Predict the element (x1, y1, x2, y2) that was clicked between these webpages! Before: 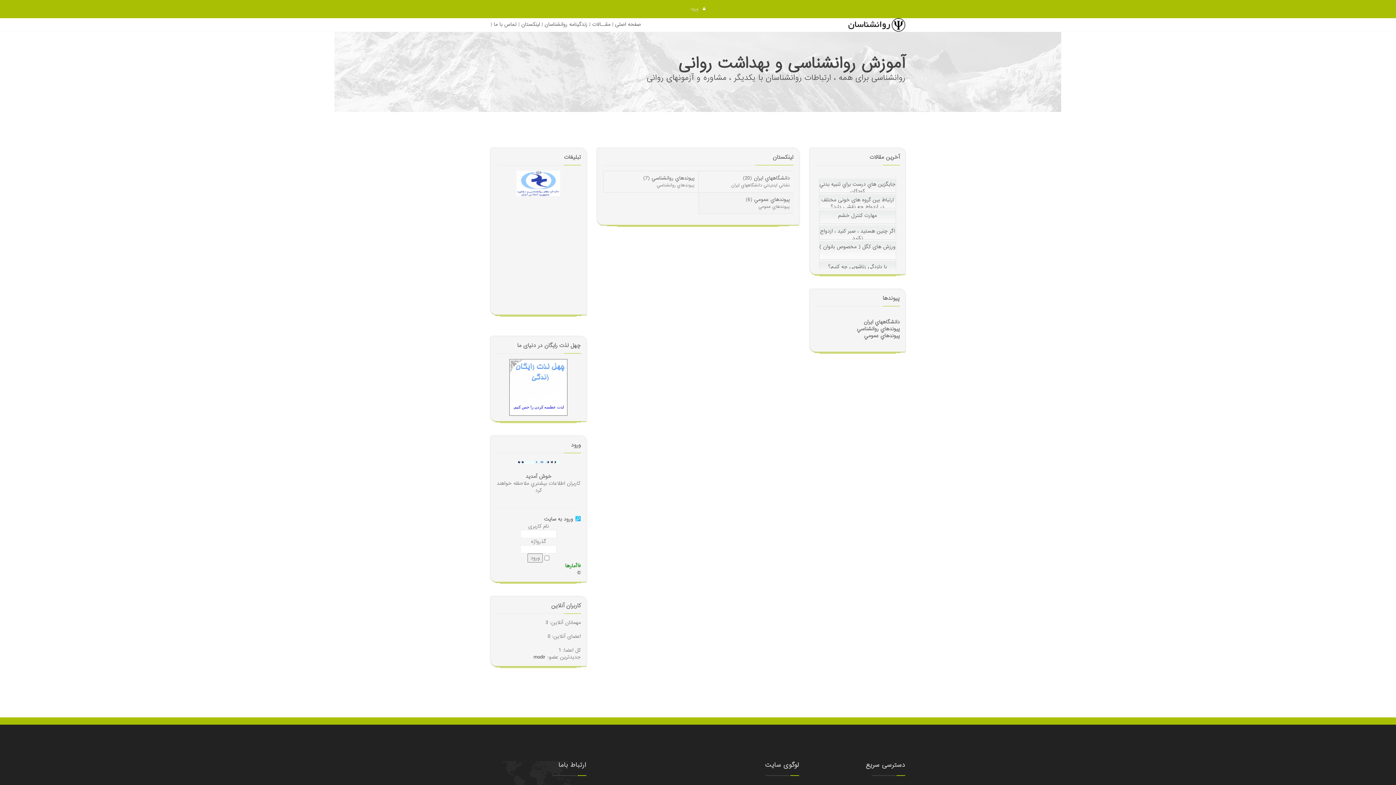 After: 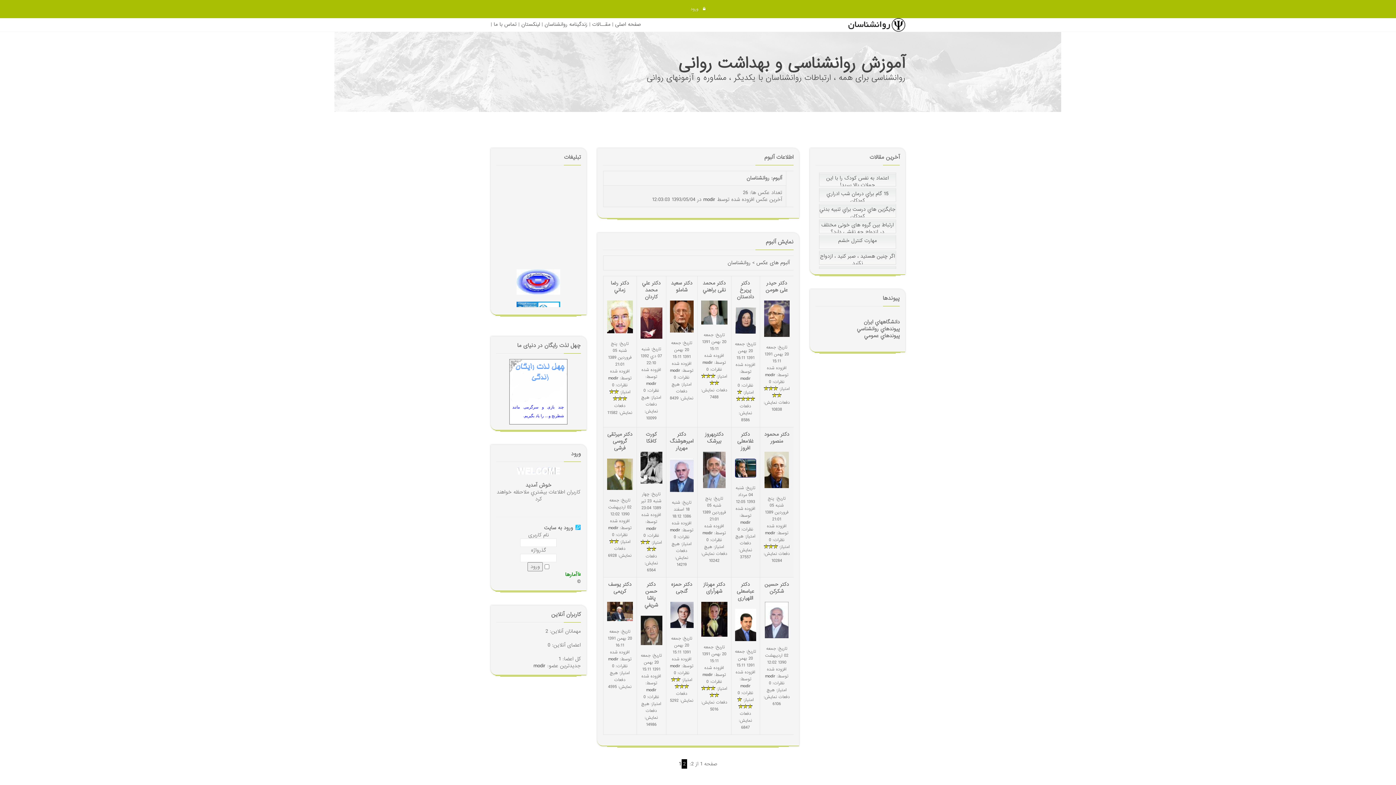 Action: label: زندگينامه روانشناسان bbox: (544, 20, 587, 28)